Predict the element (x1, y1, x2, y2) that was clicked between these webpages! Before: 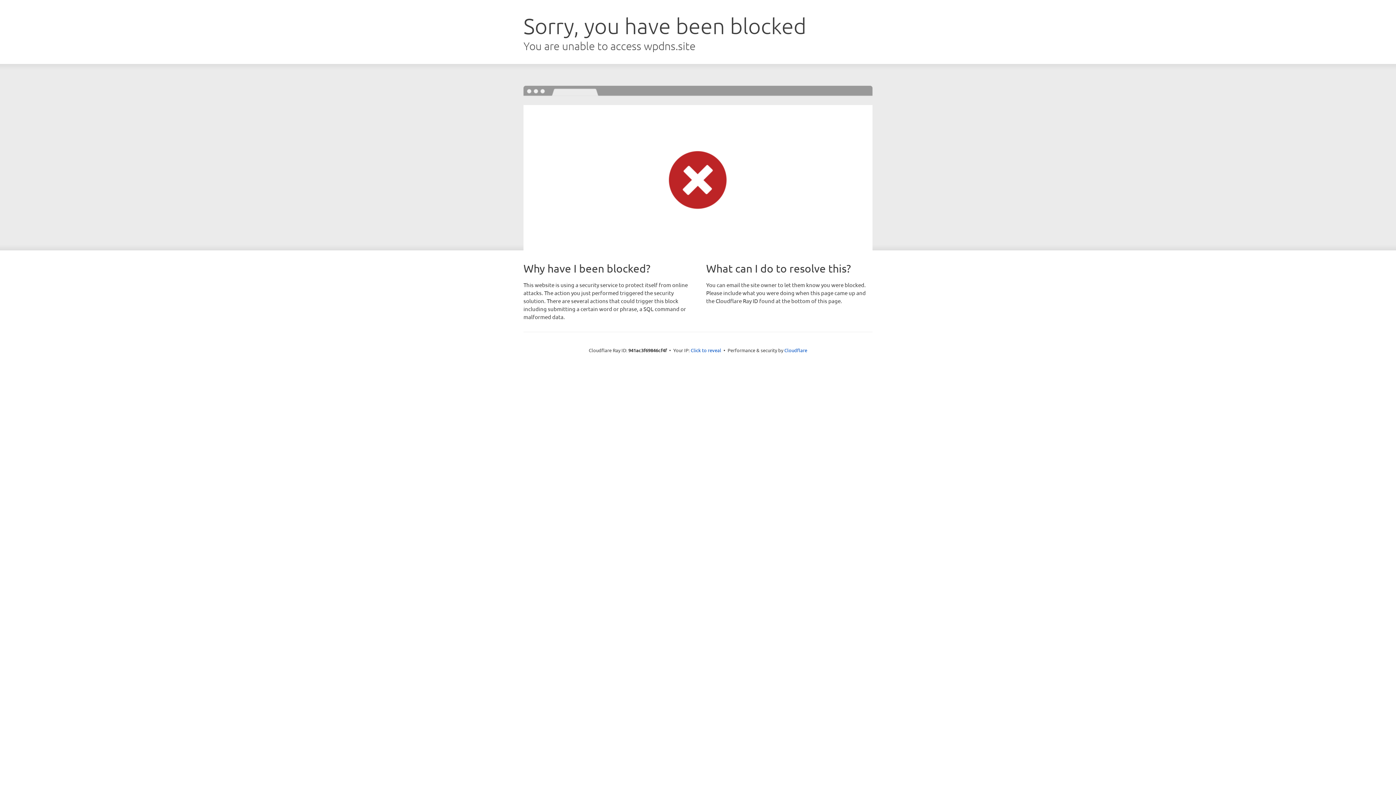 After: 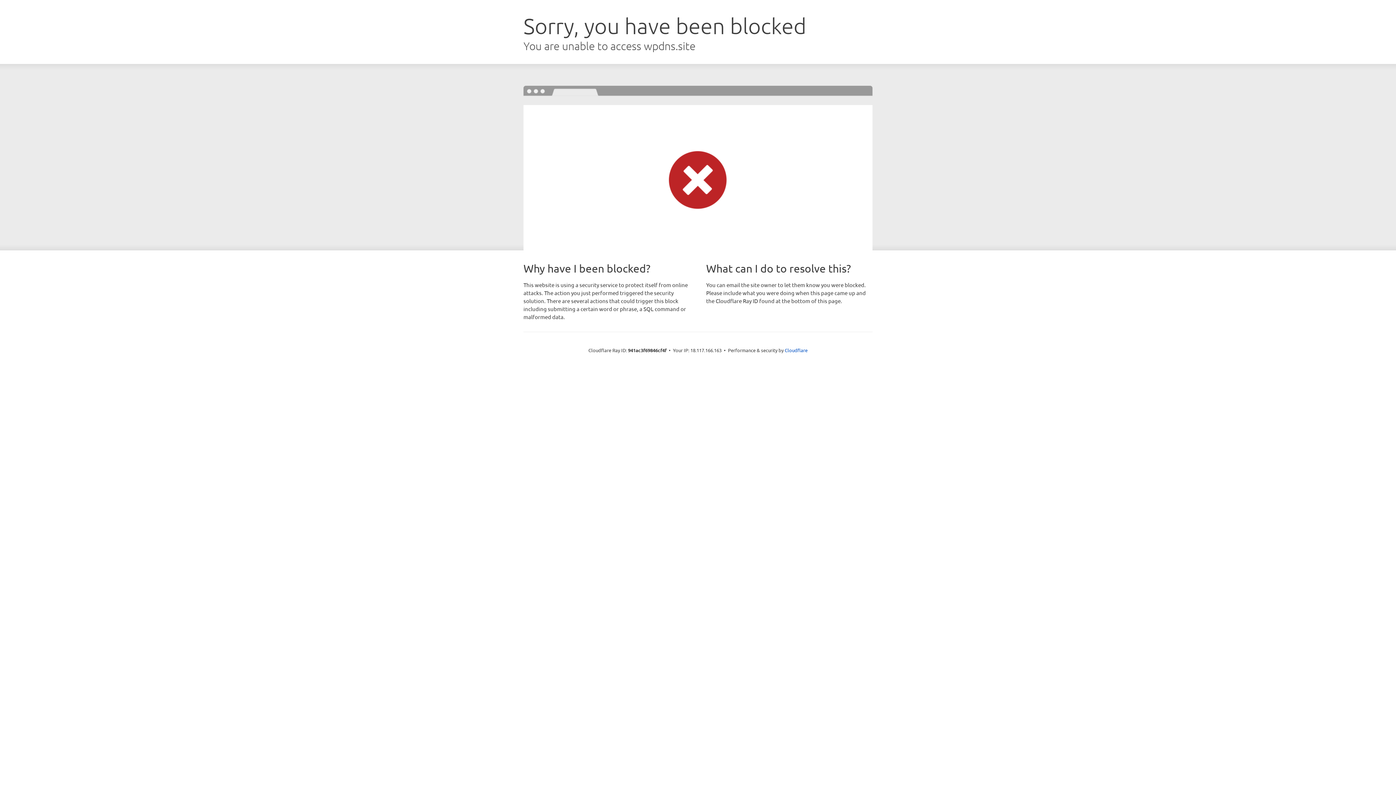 Action: bbox: (690, 346, 721, 353) label: Click to reveal